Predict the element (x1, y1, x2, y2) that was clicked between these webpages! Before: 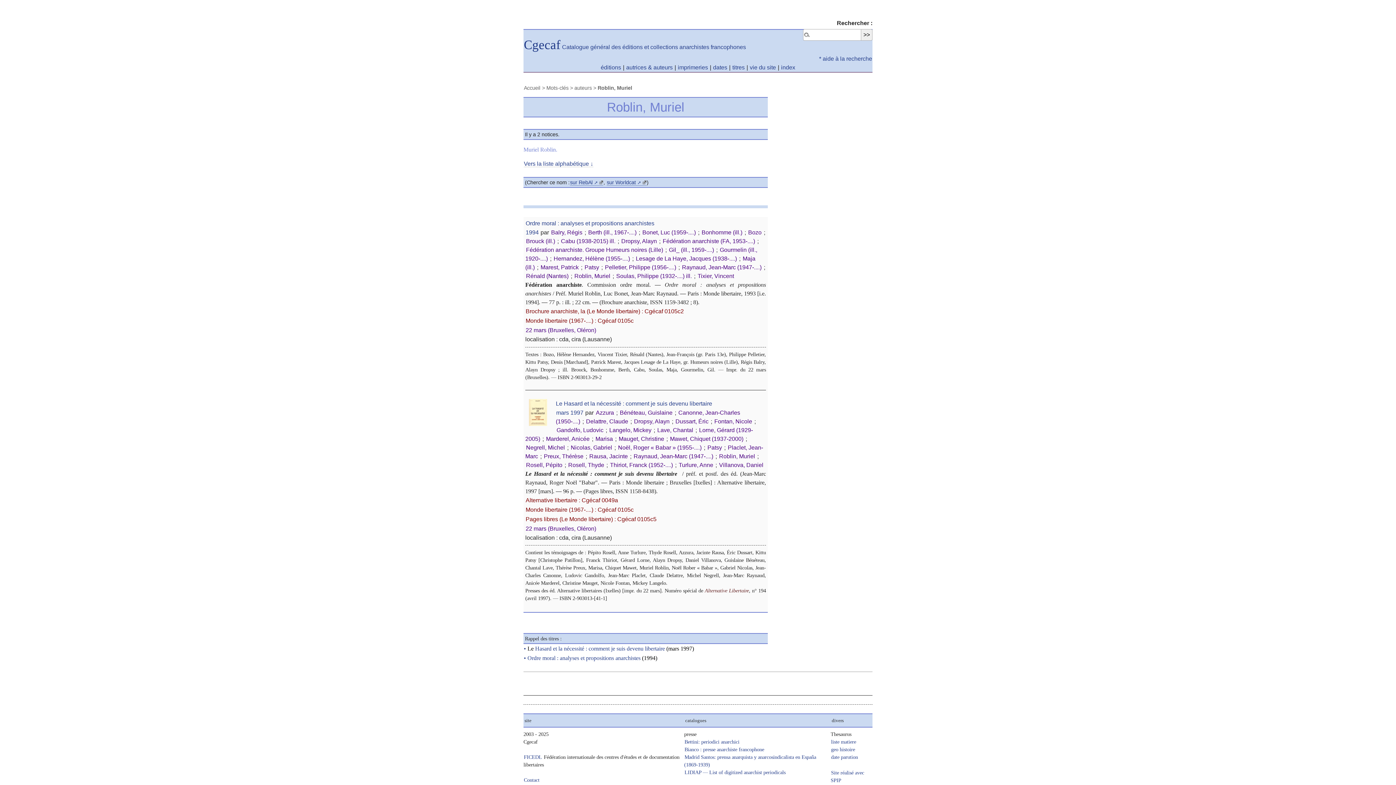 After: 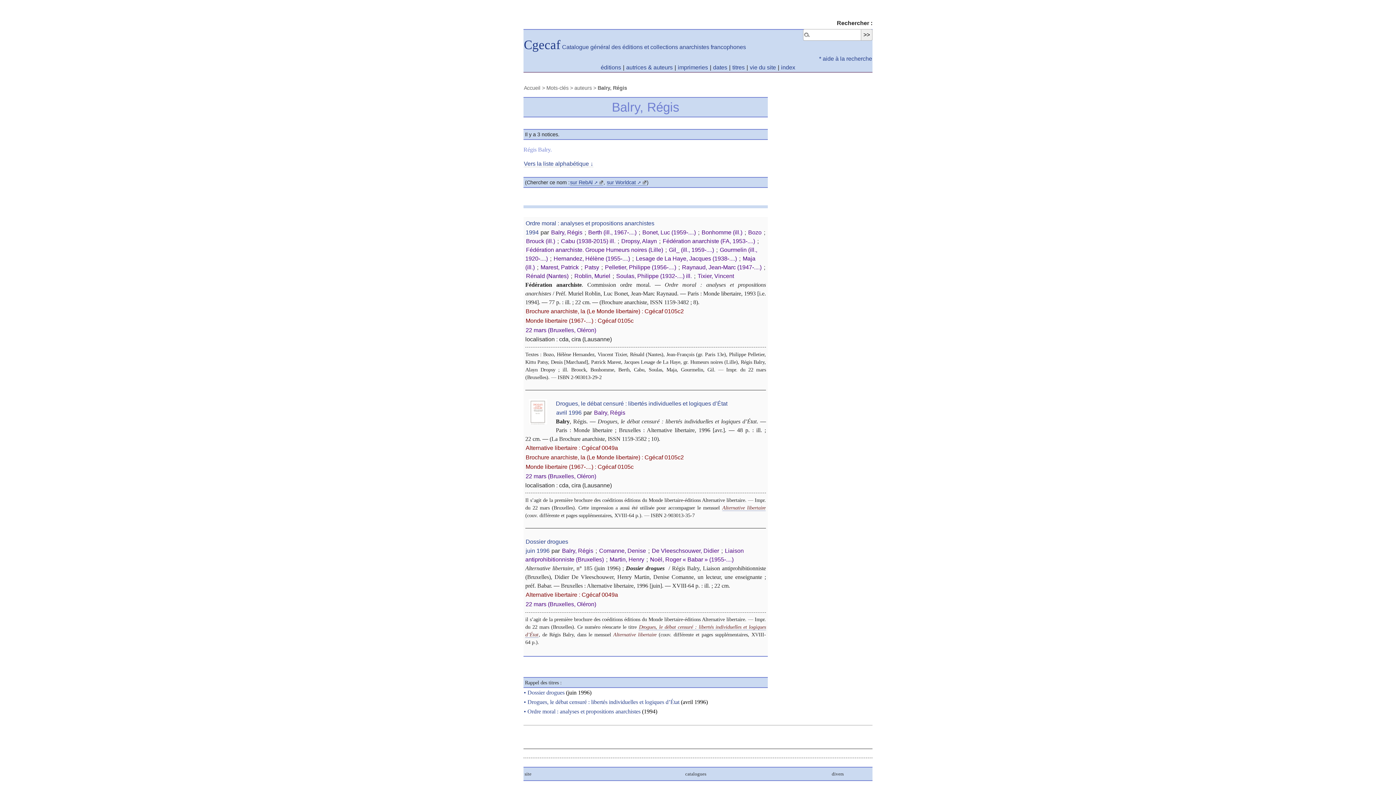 Action: bbox: (550, 229, 583, 236) label: Balry, Régis